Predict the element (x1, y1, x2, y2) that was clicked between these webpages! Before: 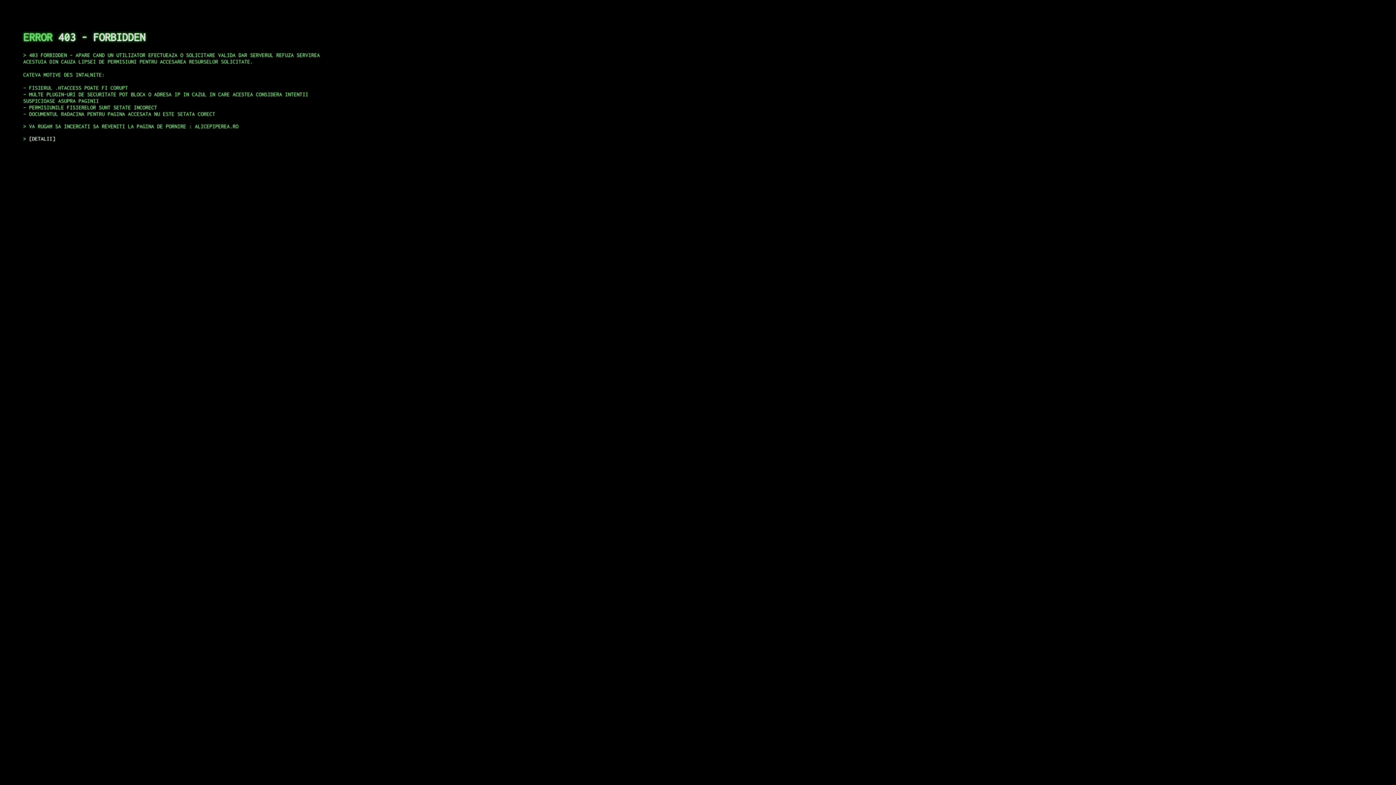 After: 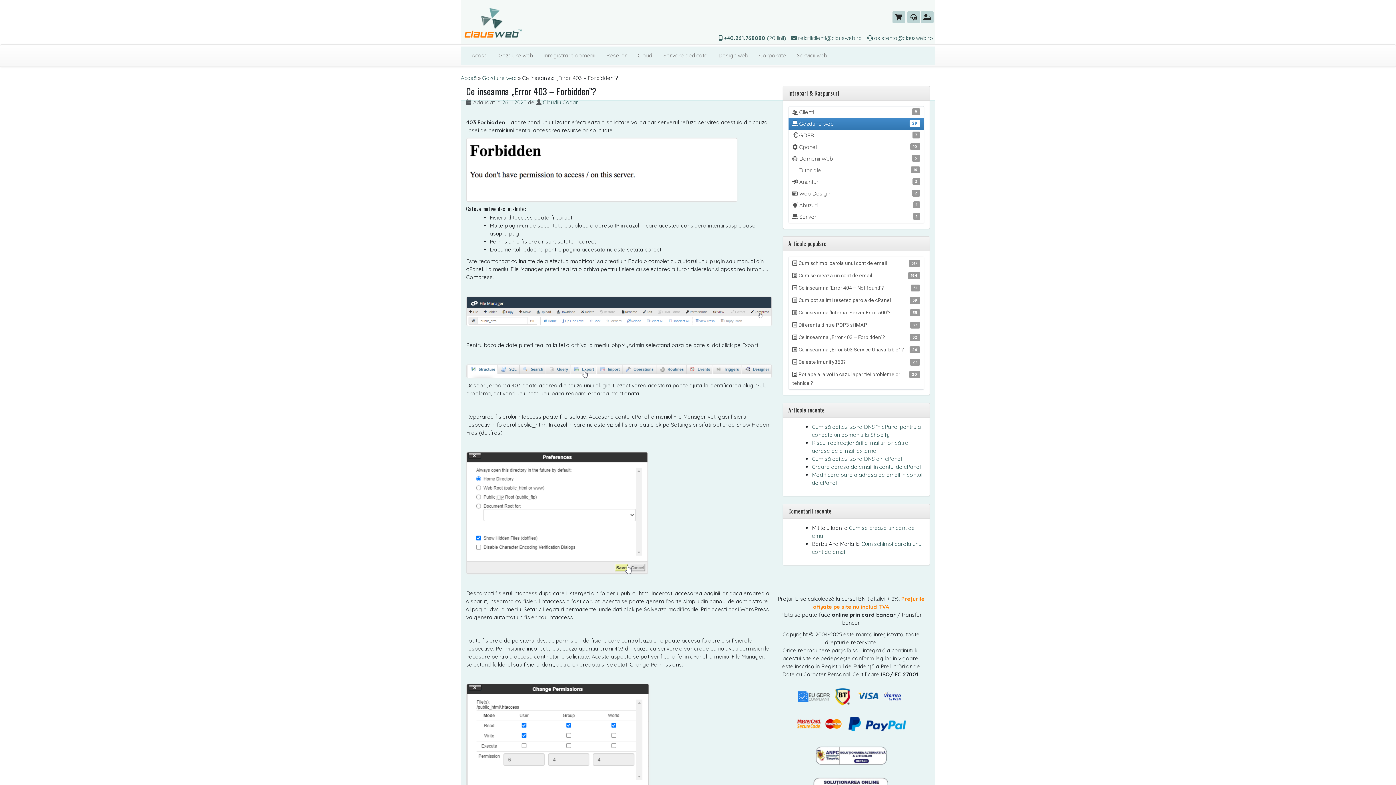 Action: label: DETALII bbox: (29, 135, 55, 141)